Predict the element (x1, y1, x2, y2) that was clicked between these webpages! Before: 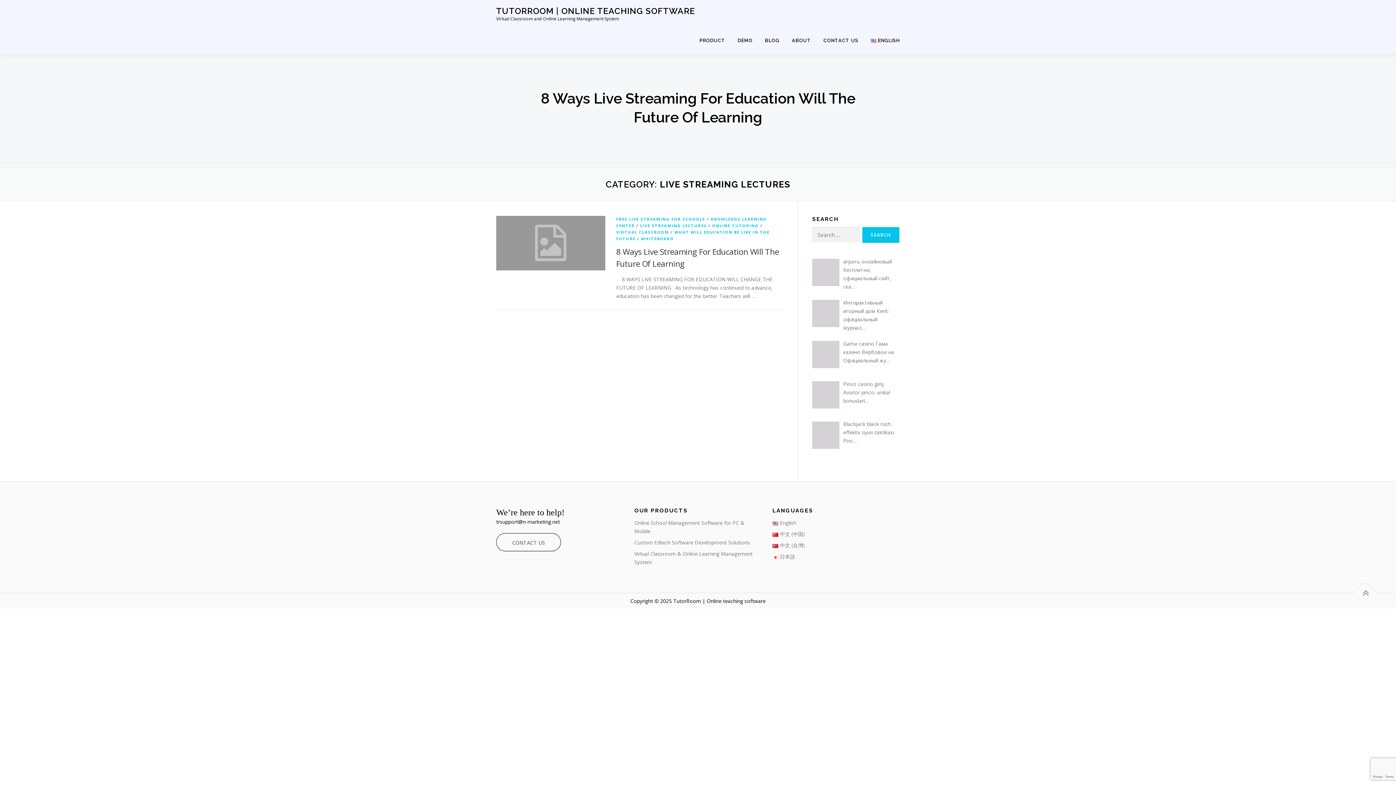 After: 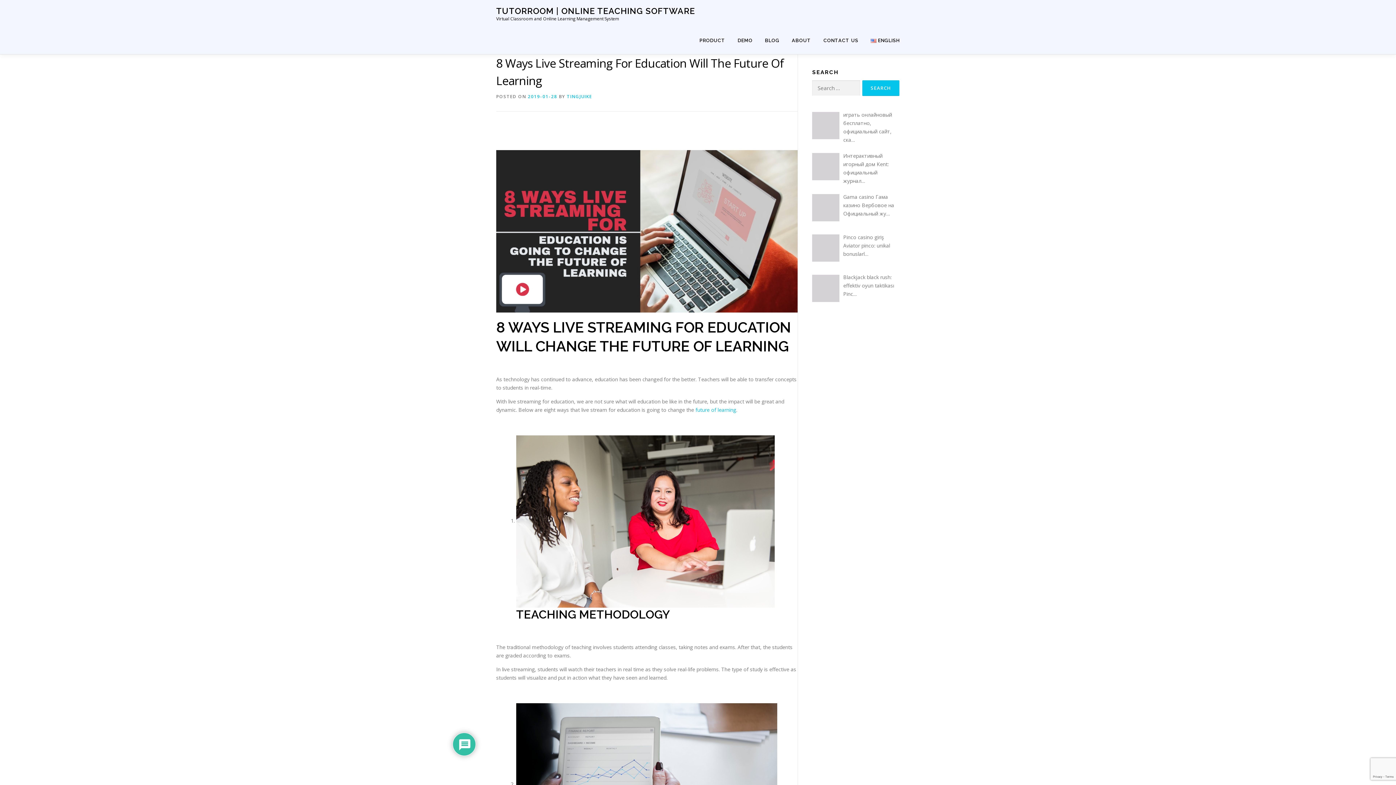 Action: bbox: (496, 239, 605, 246)